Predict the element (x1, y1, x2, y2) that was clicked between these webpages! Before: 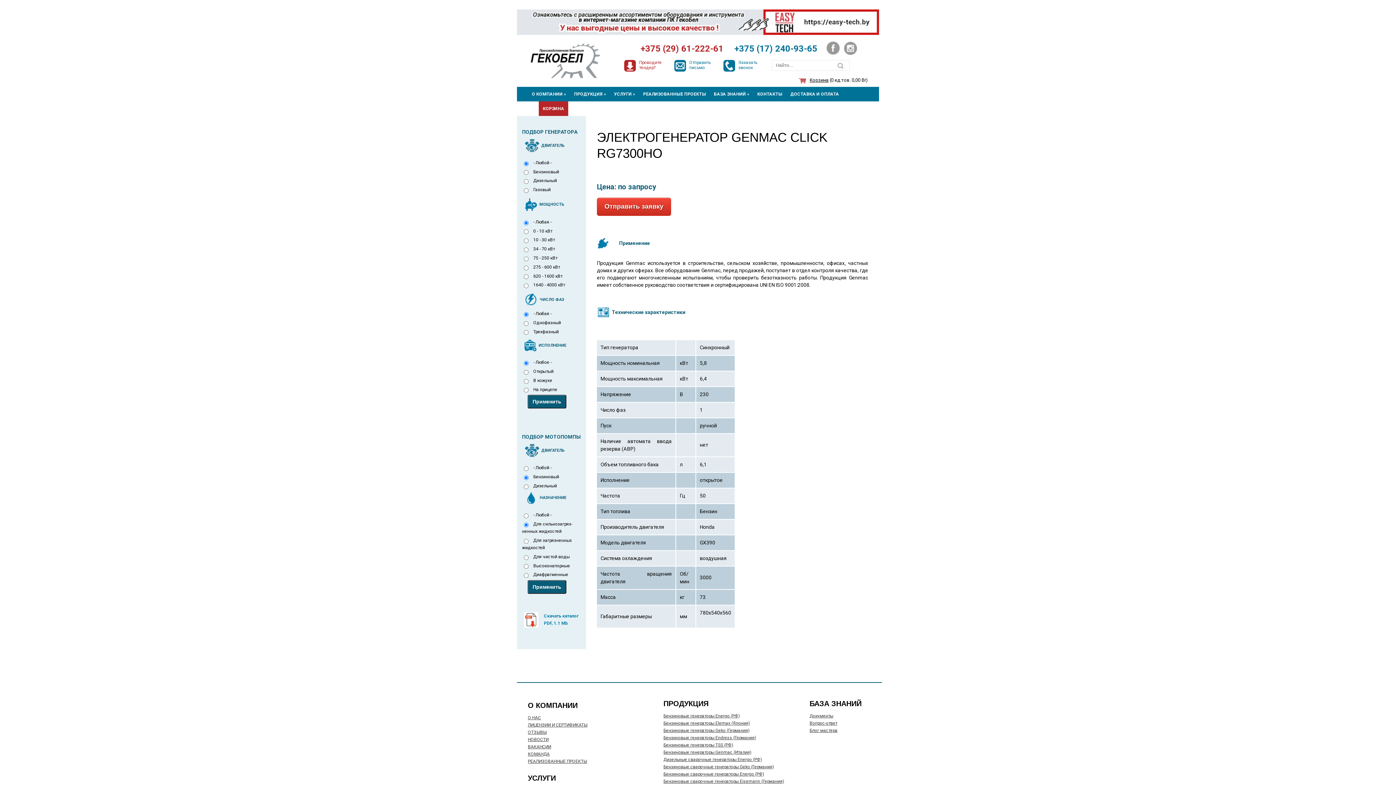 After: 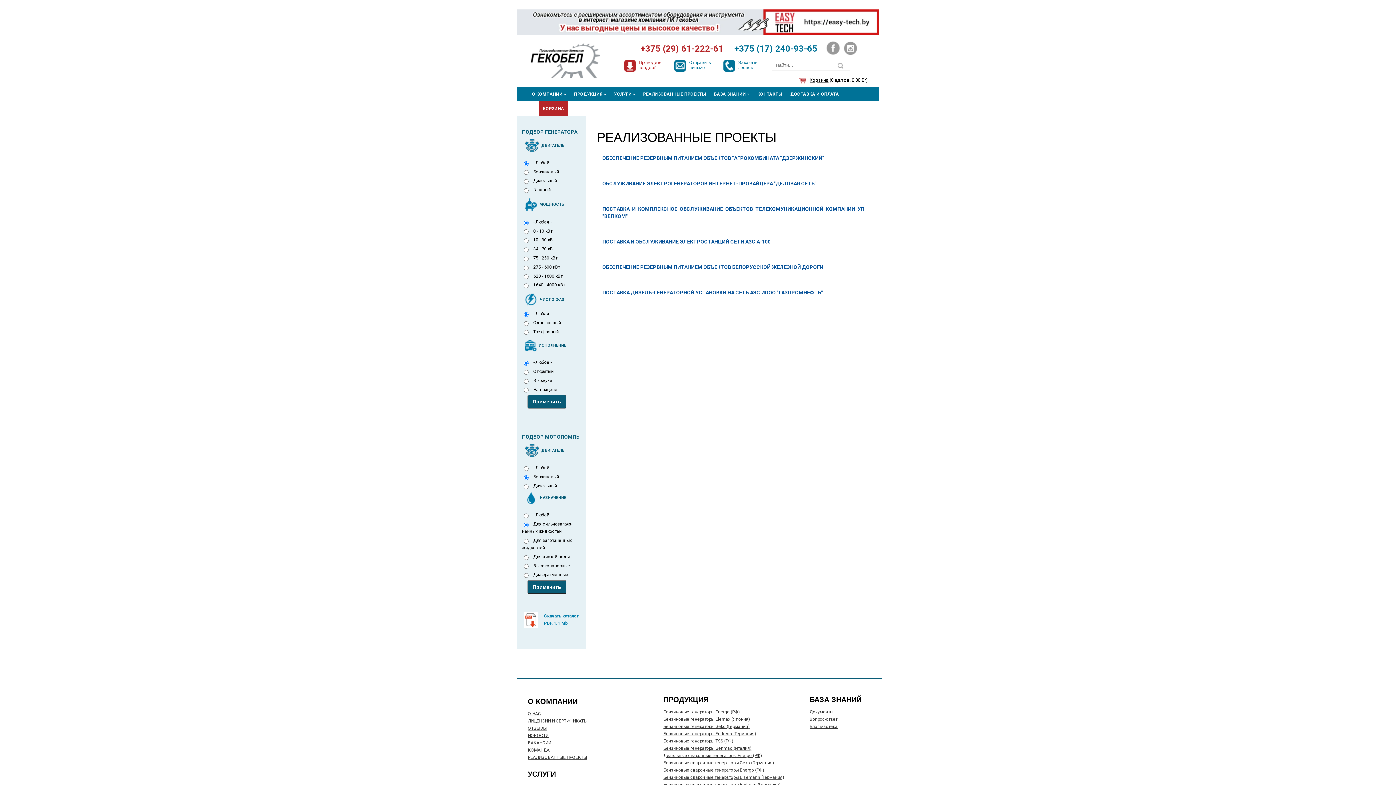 Action: bbox: (639, 86, 710, 101) label: РЕАЛИЗОВАННЫЕ ПРОЕКТЫ